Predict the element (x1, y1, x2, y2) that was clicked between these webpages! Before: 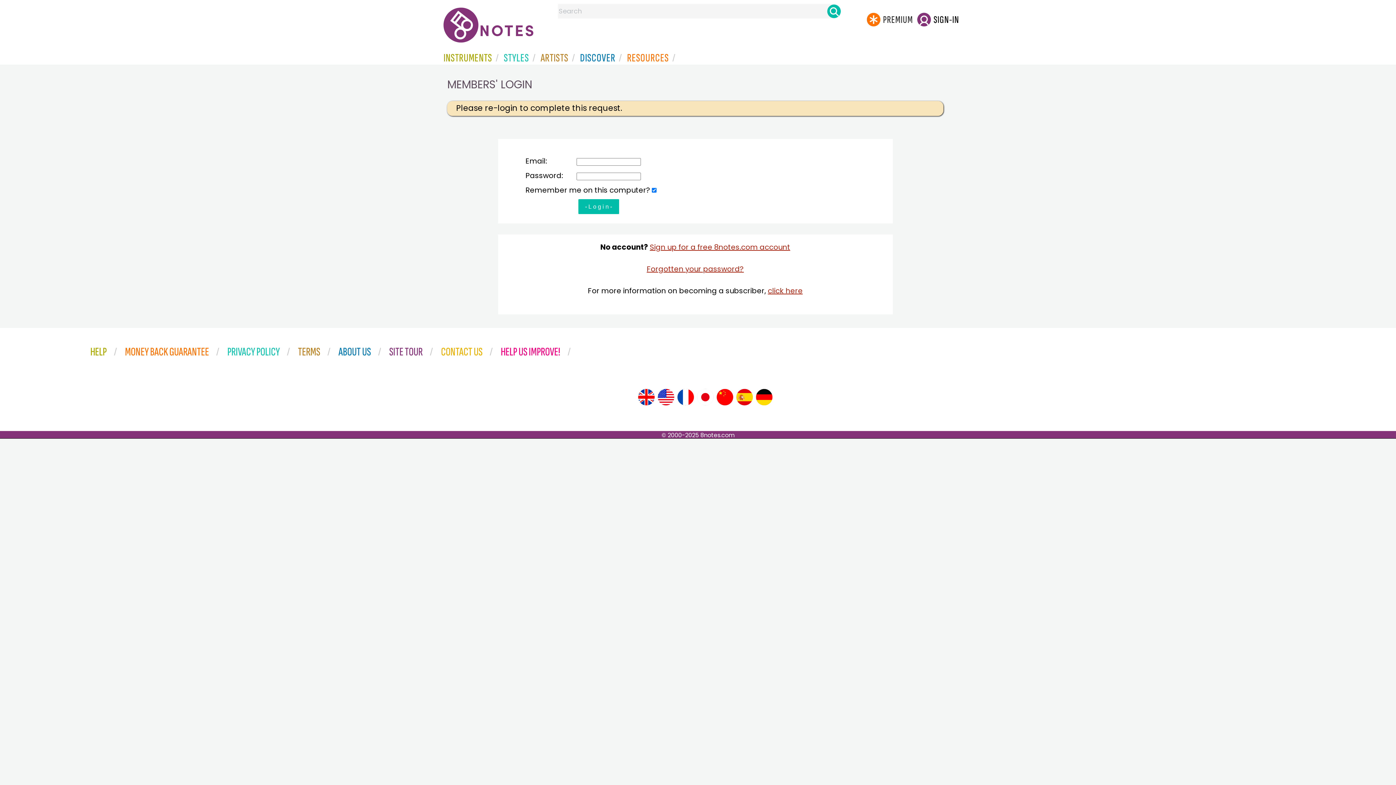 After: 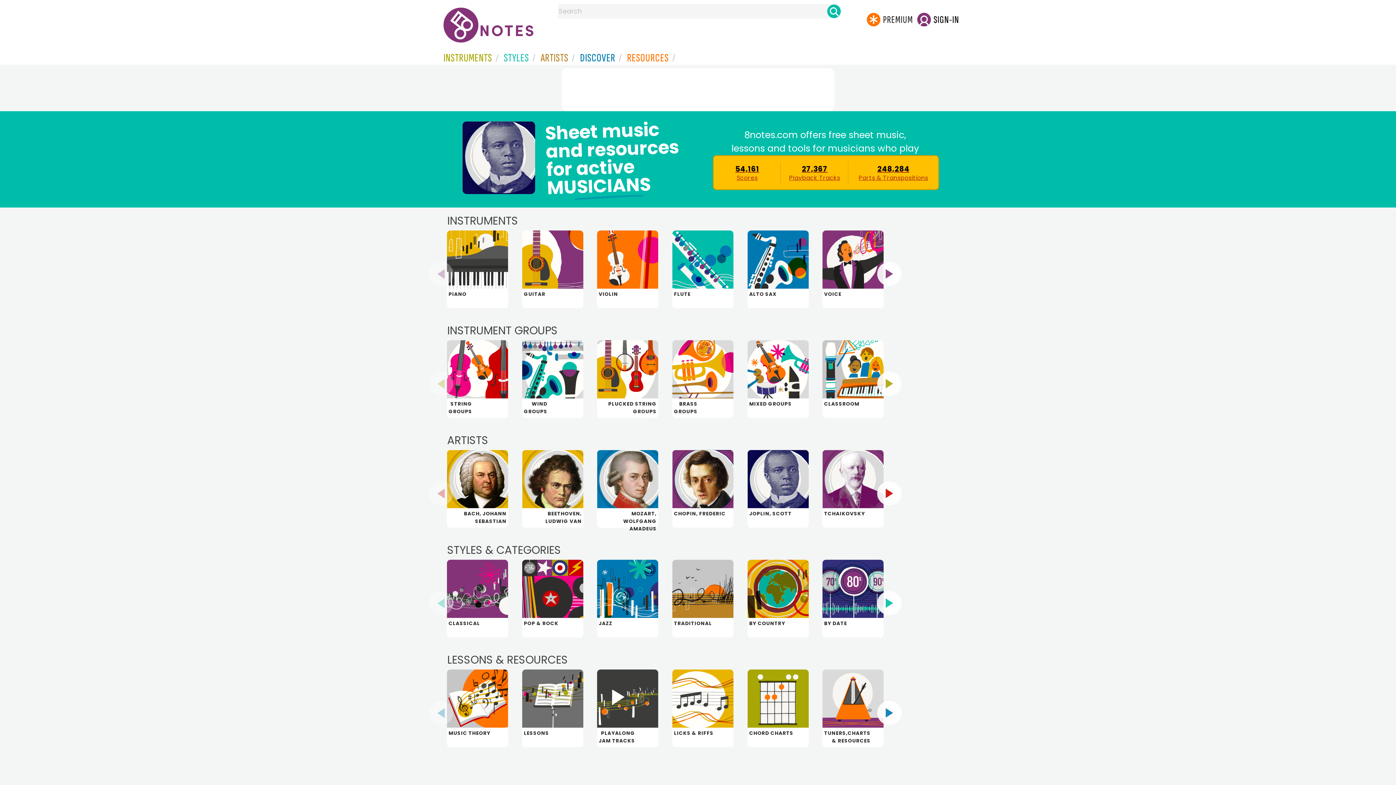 Action: bbox: (443, 31, 533, 41)